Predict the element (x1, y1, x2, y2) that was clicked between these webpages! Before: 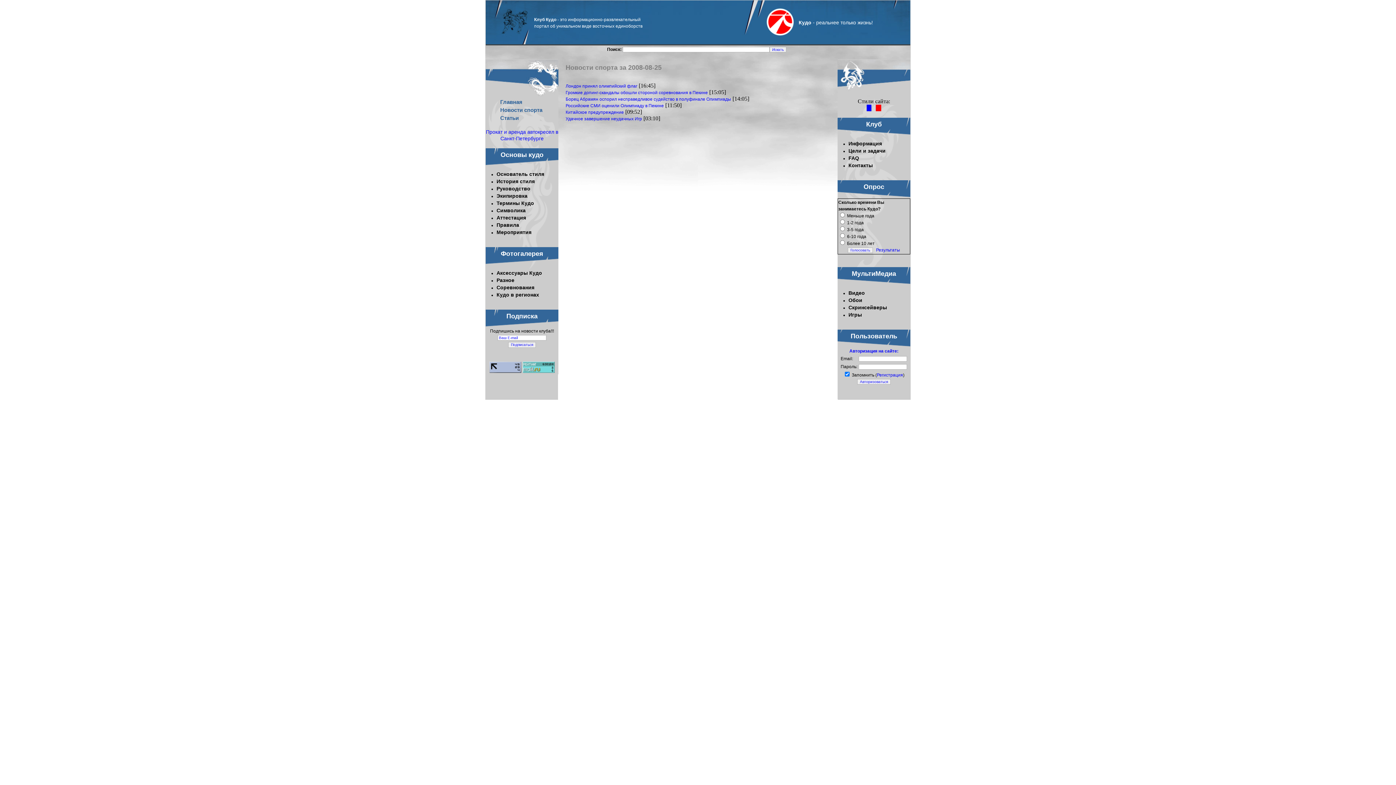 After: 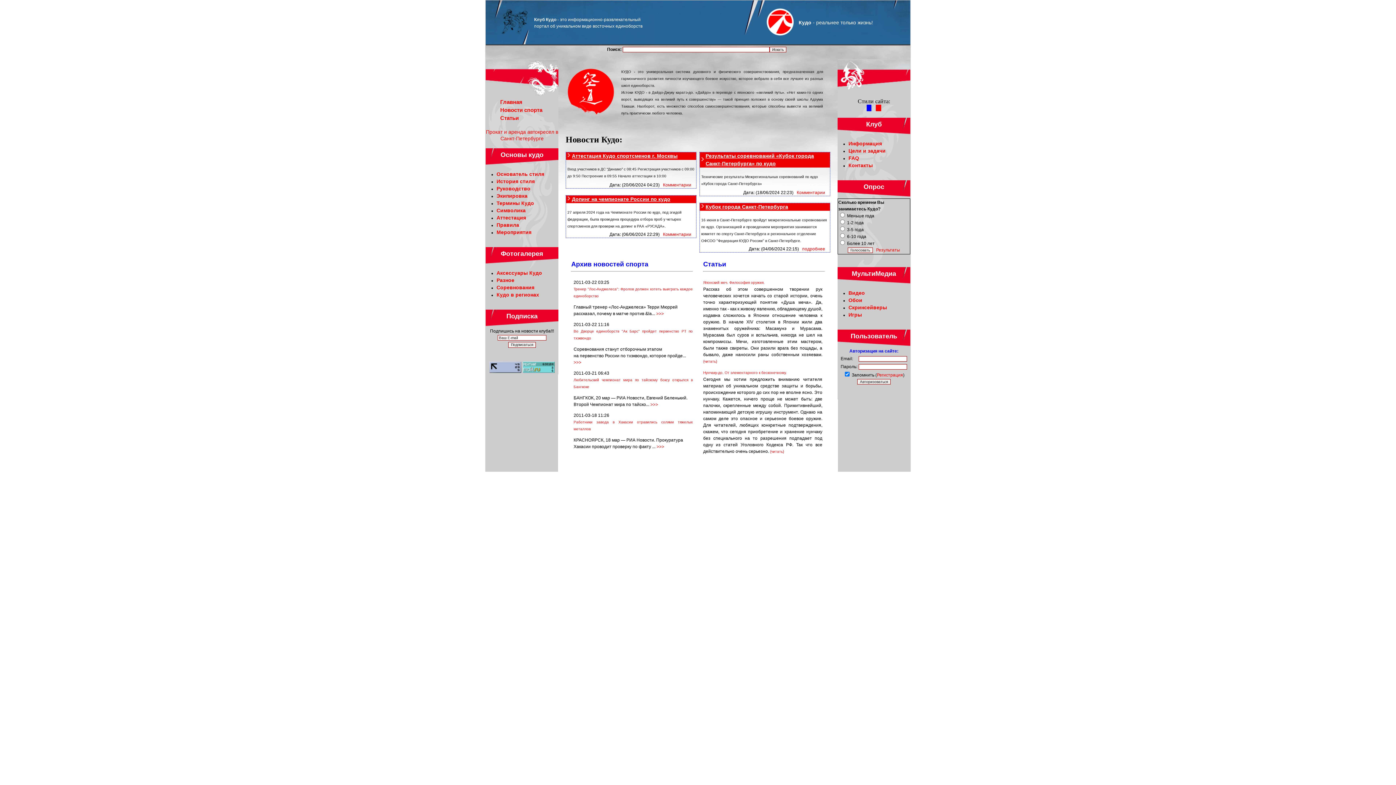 Action: bbox: (876, 105, 880, 110) label:     